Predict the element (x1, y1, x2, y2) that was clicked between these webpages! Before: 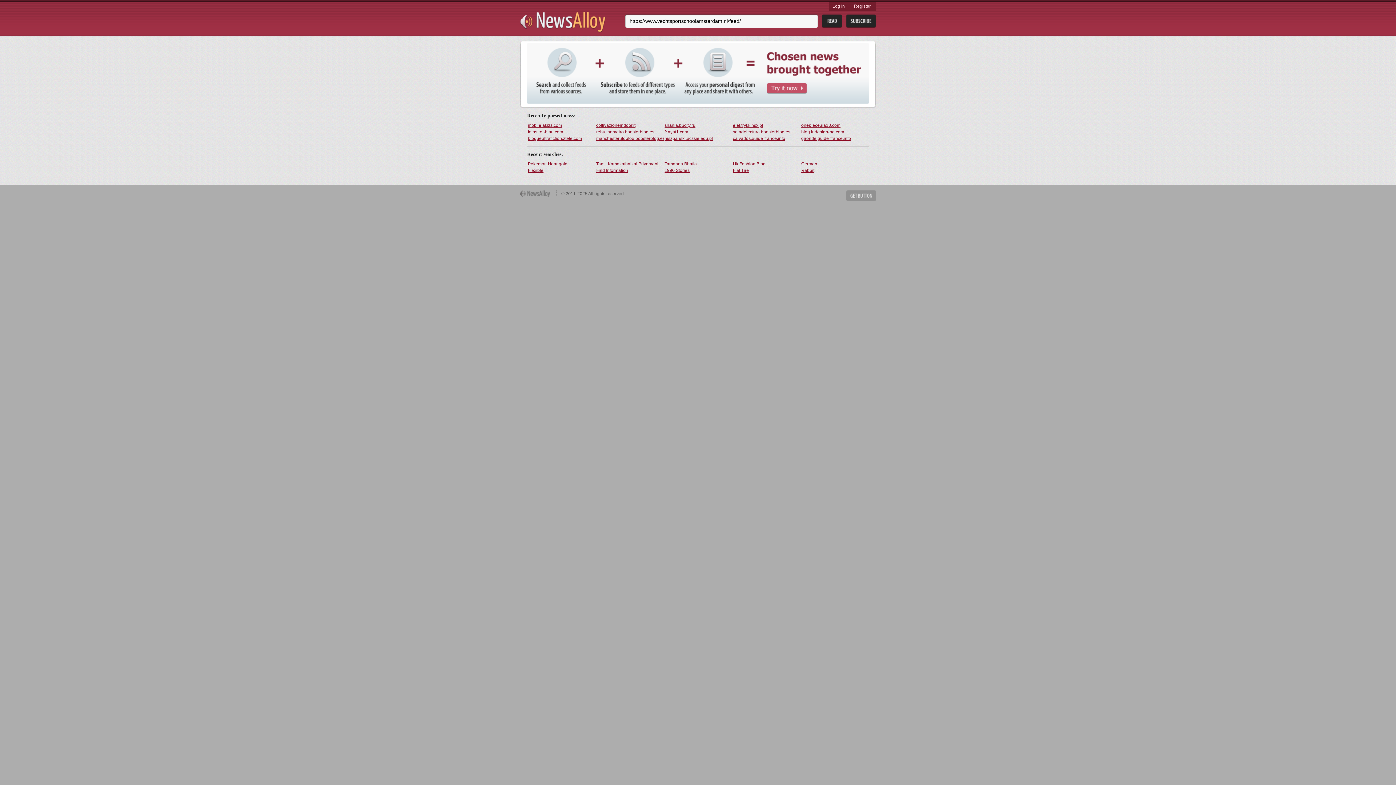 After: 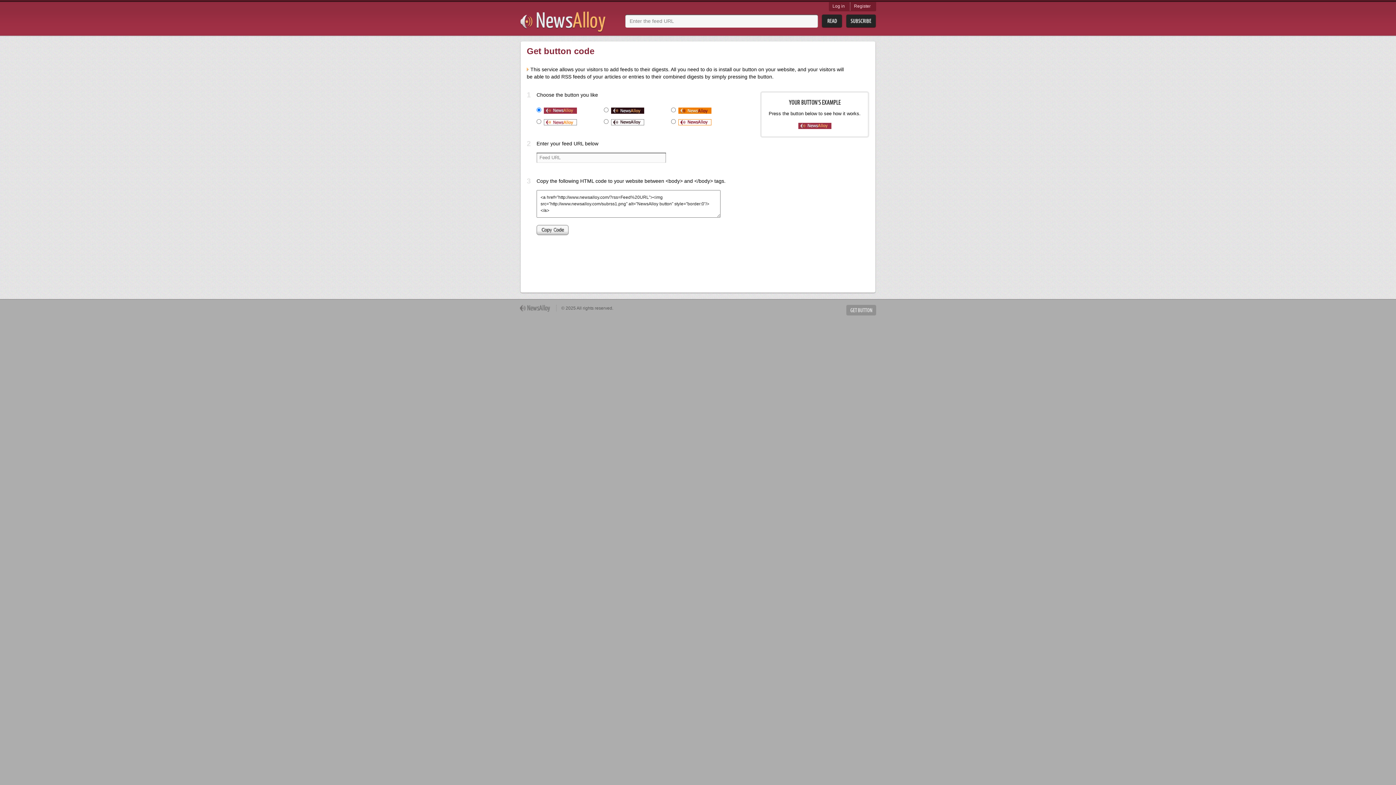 Action: bbox: (846, 190, 876, 201) label: Get Button